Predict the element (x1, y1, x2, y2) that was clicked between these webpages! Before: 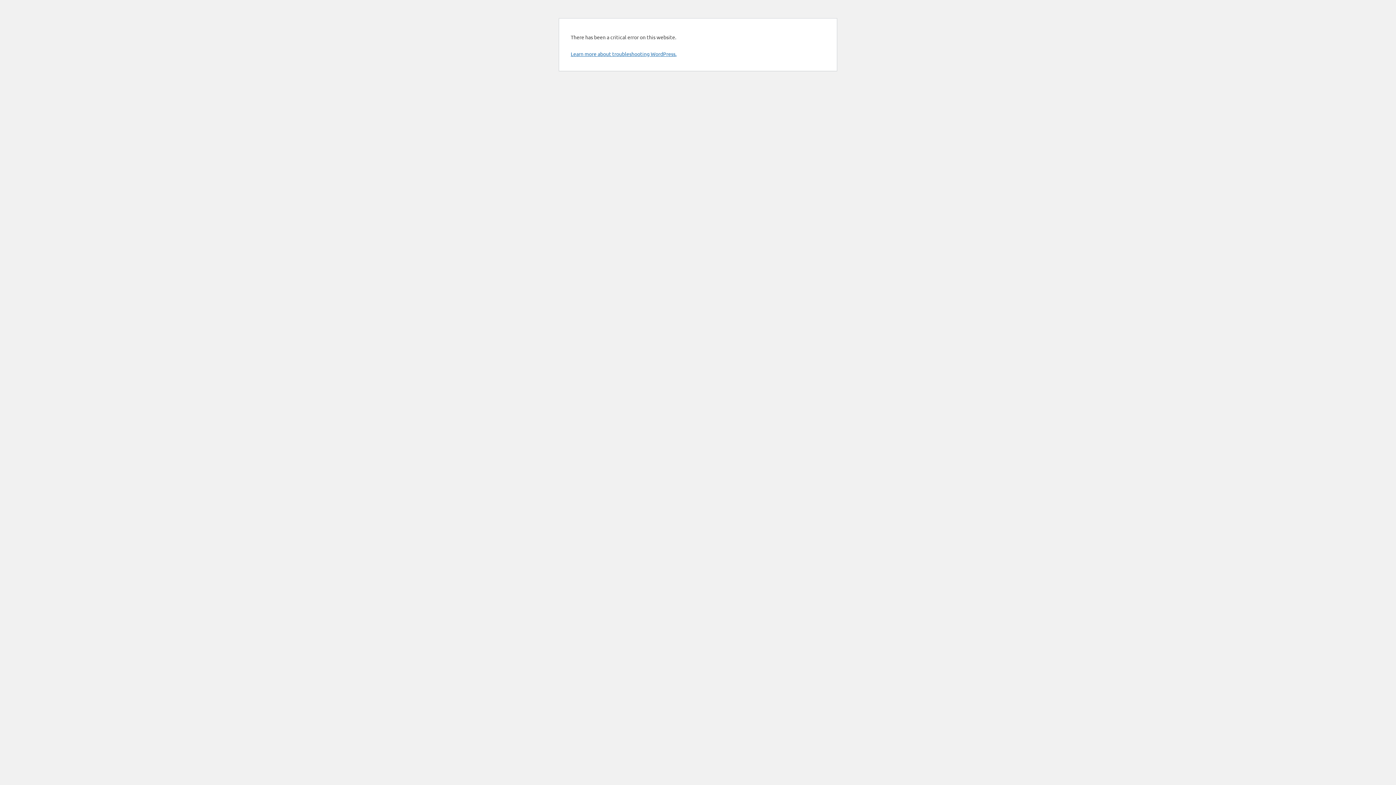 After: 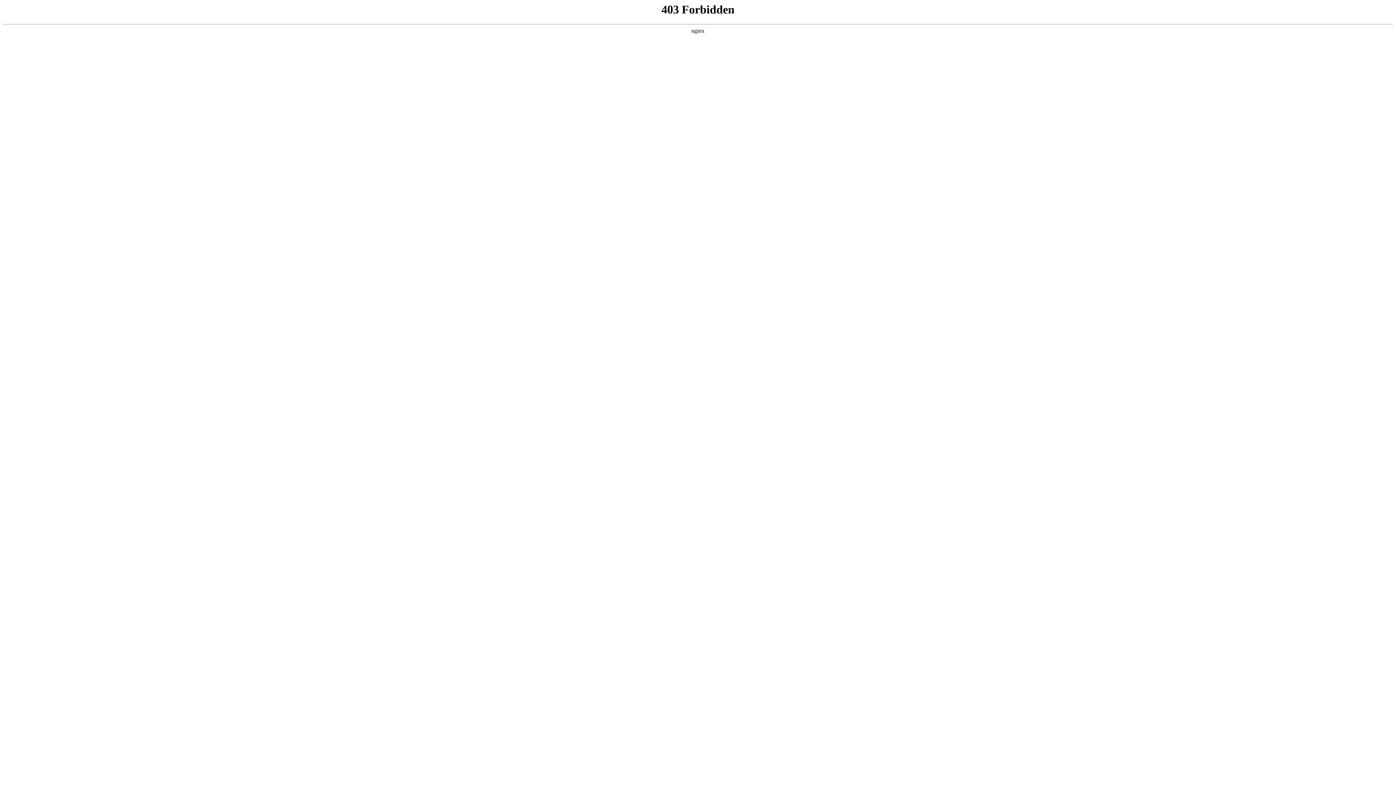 Action: label: Learn more about troubleshooting WordPress. bbox: (570, 50, 676, 57)